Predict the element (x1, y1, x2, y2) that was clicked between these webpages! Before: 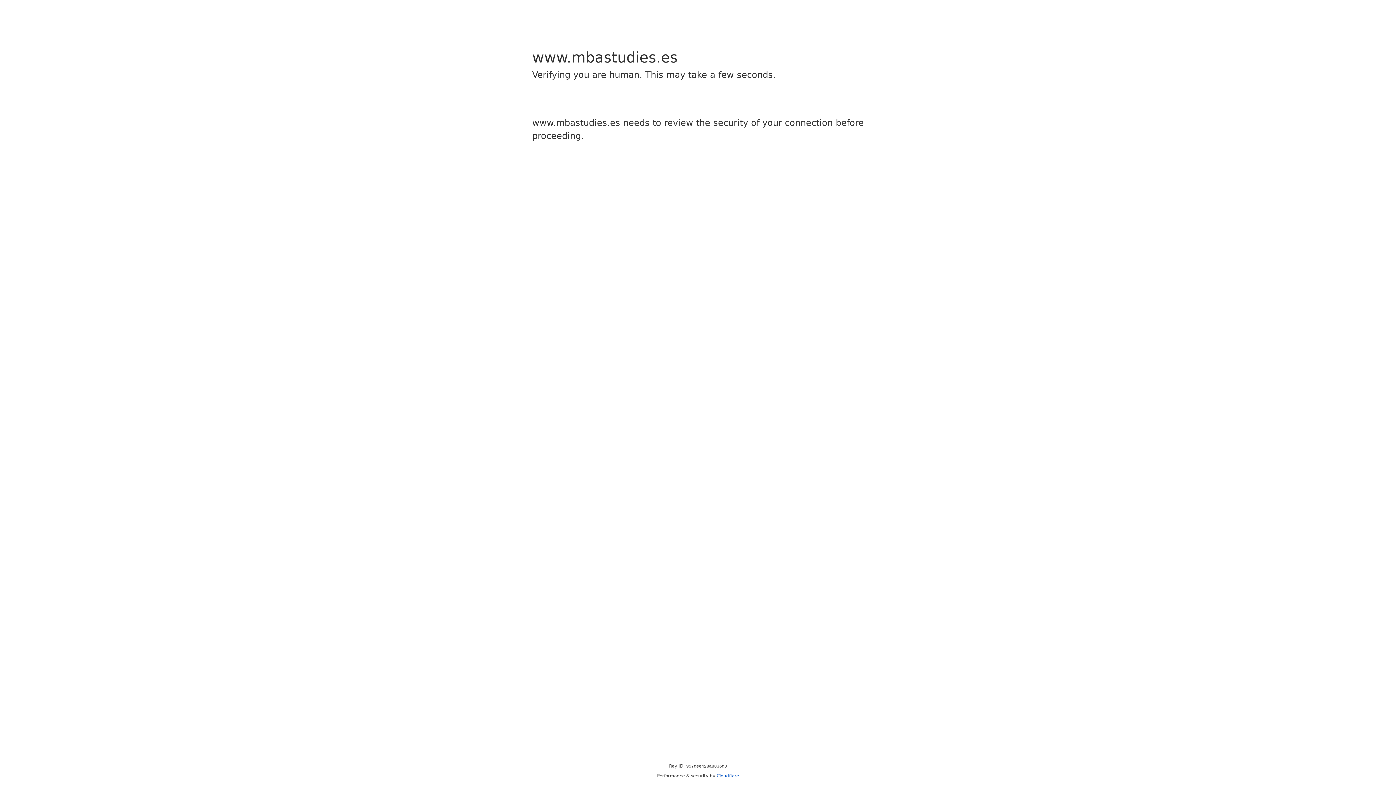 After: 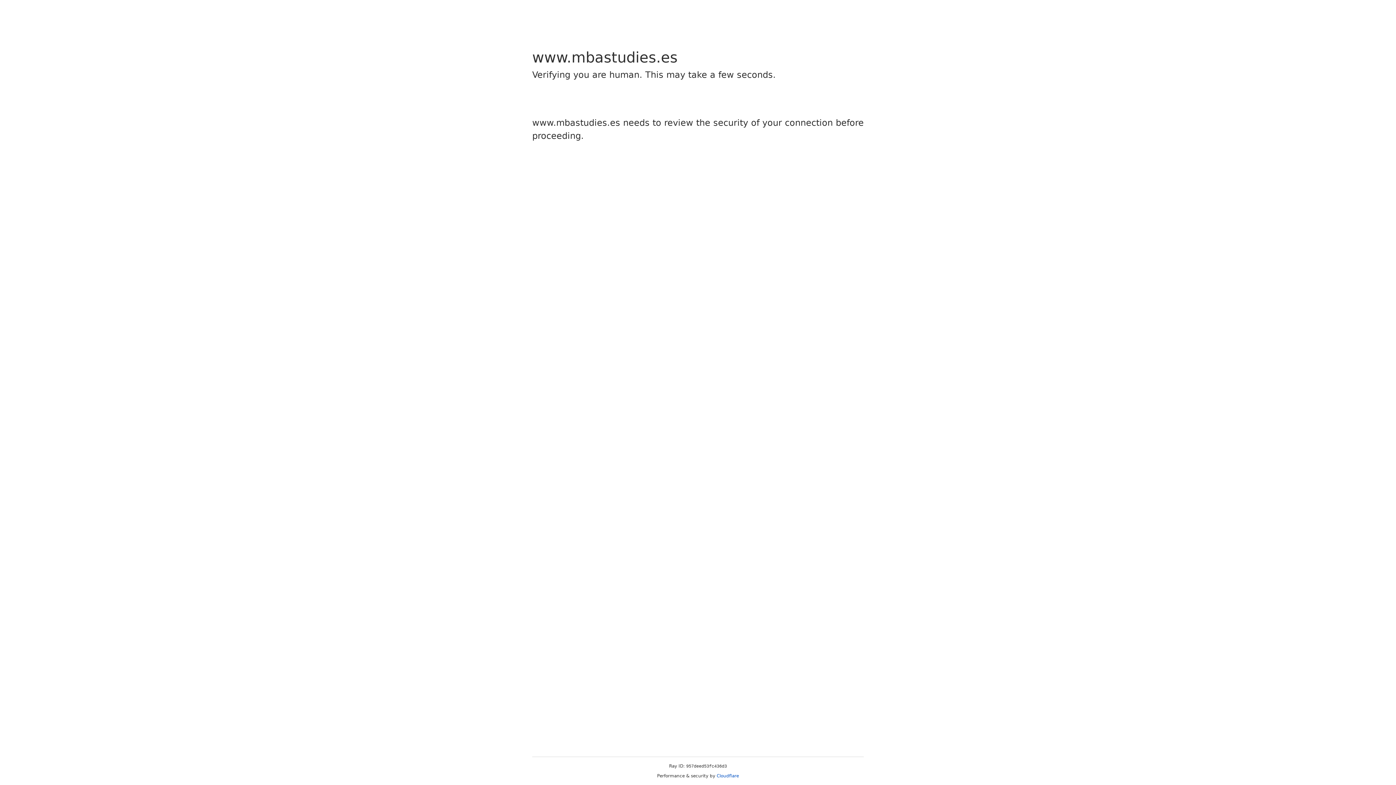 Action: bbox: (716, 773, 739, 778) label: Cloudflare